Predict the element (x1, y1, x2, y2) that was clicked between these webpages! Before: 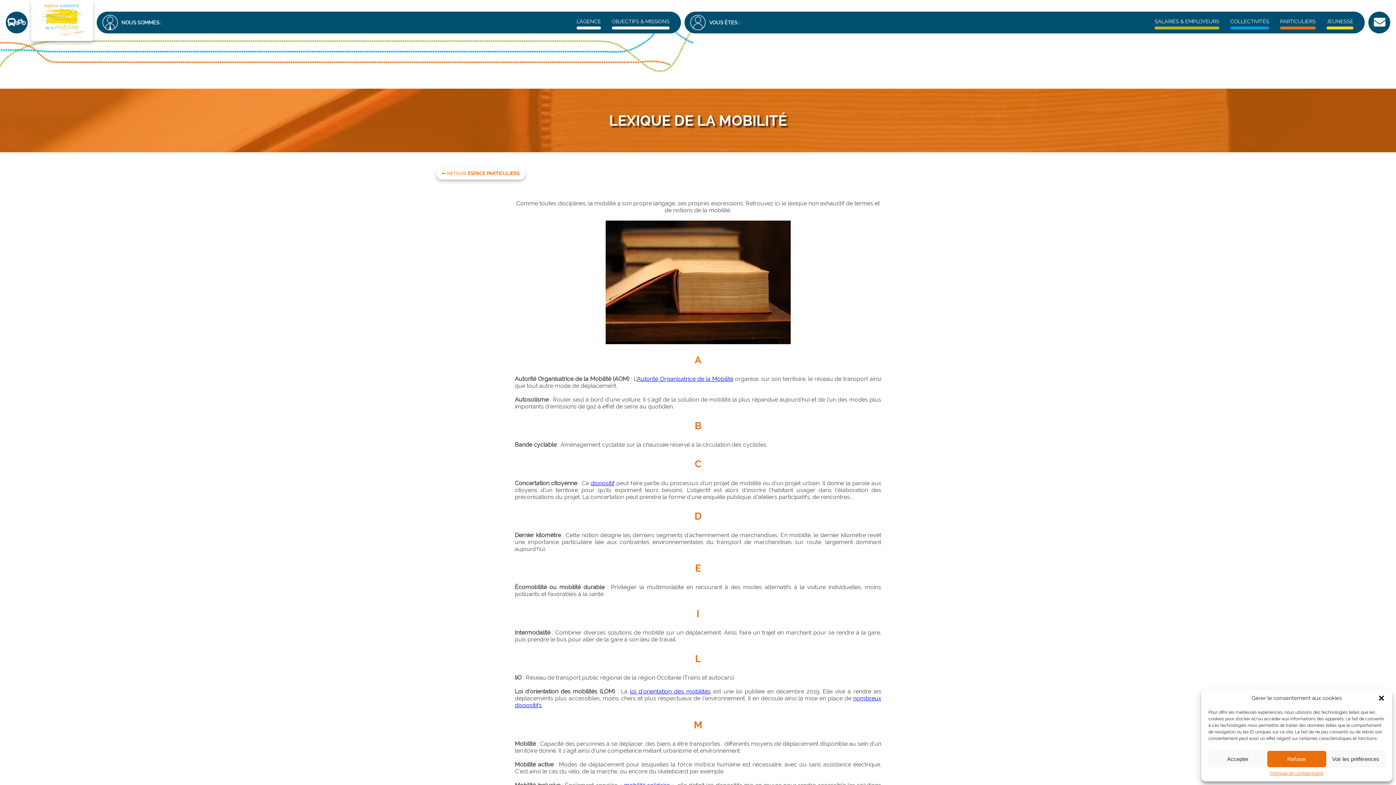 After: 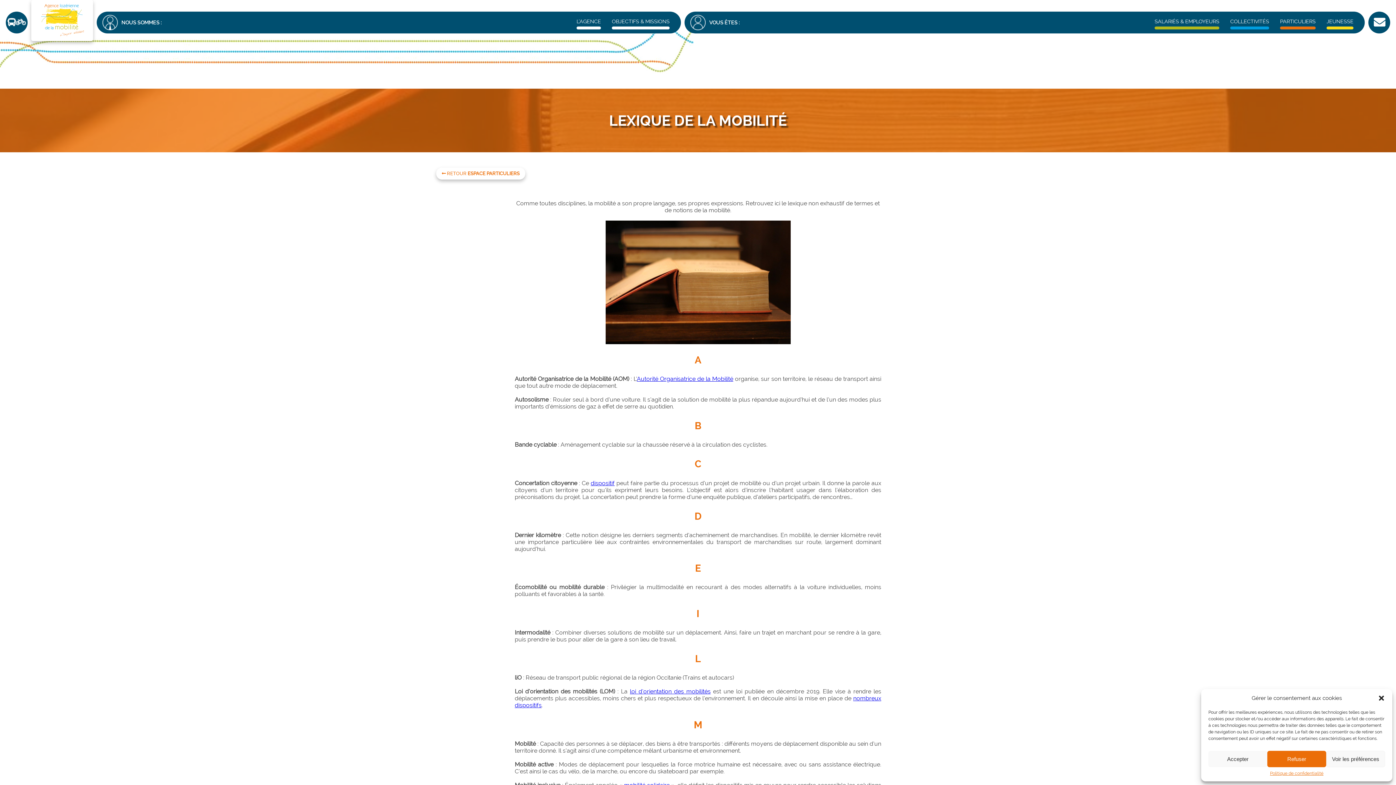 Action: bbox: (590, 479, 614, 486) label: dispositif